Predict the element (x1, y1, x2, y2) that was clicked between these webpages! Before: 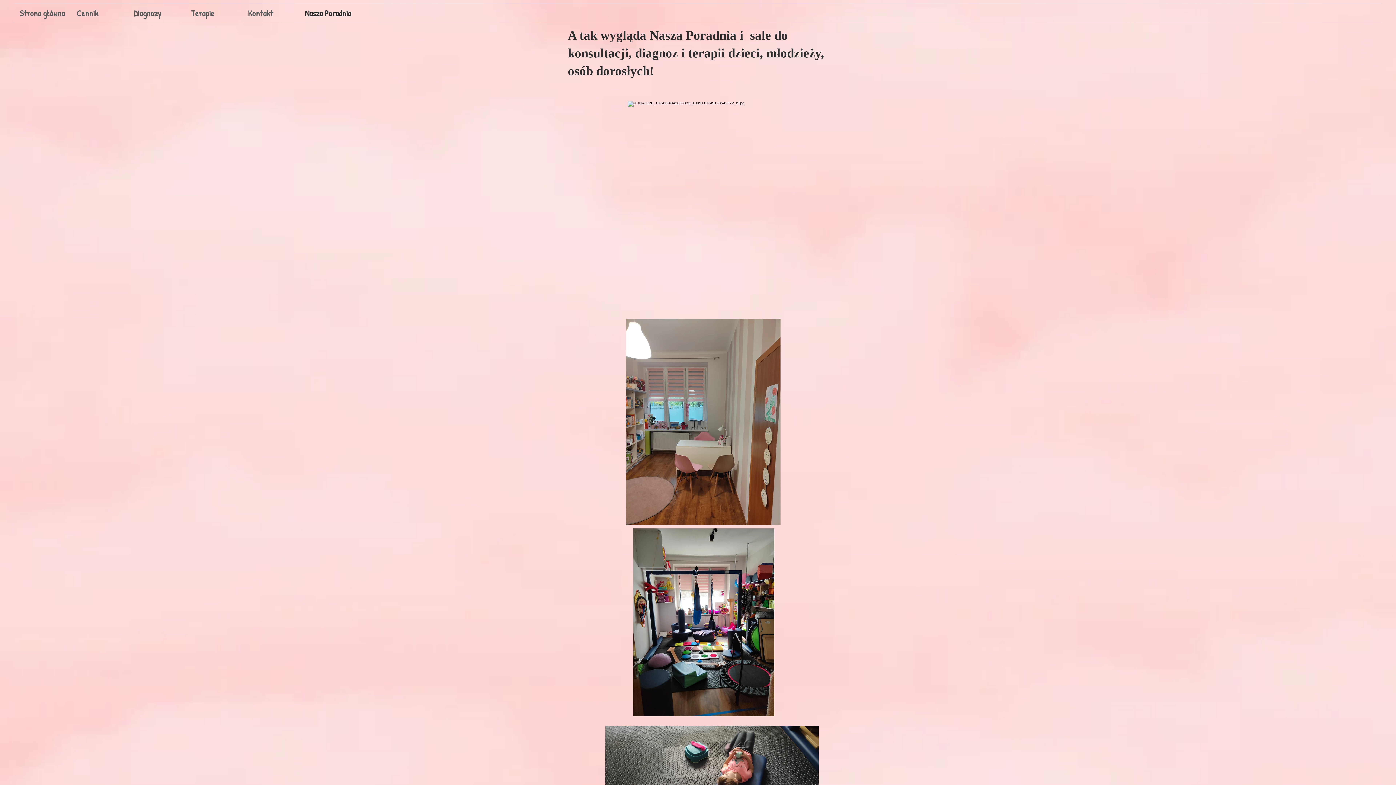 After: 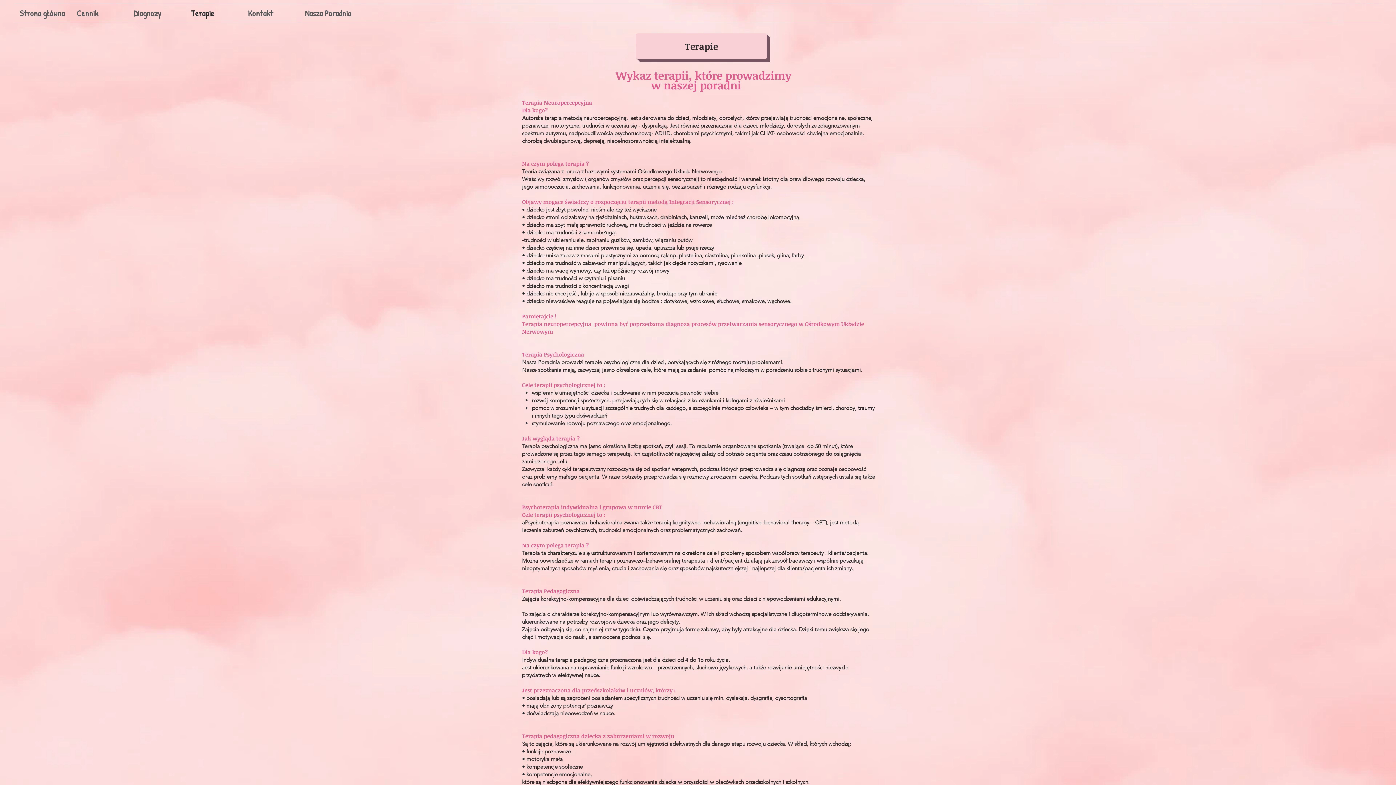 Action: label: Terapie bbox: (185, 4, 242, 22)